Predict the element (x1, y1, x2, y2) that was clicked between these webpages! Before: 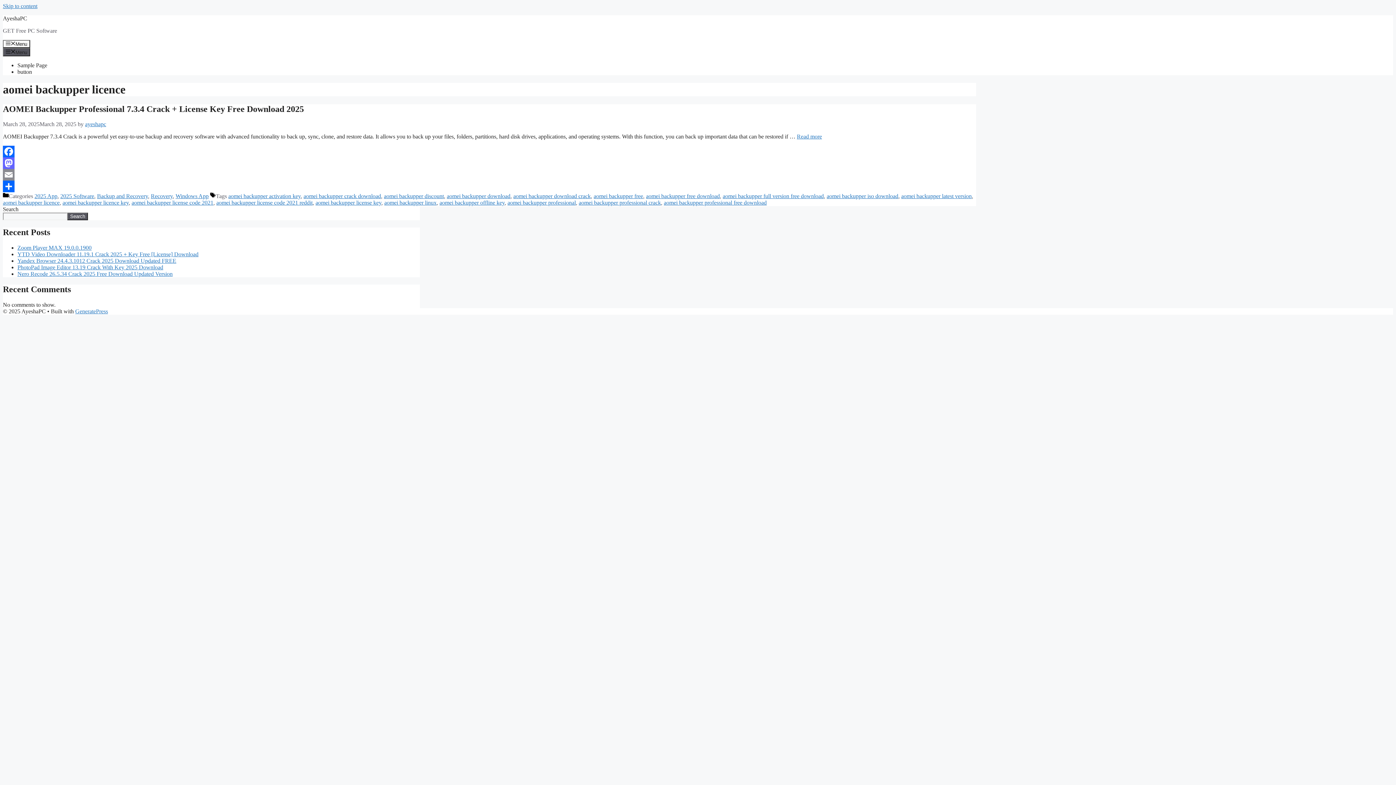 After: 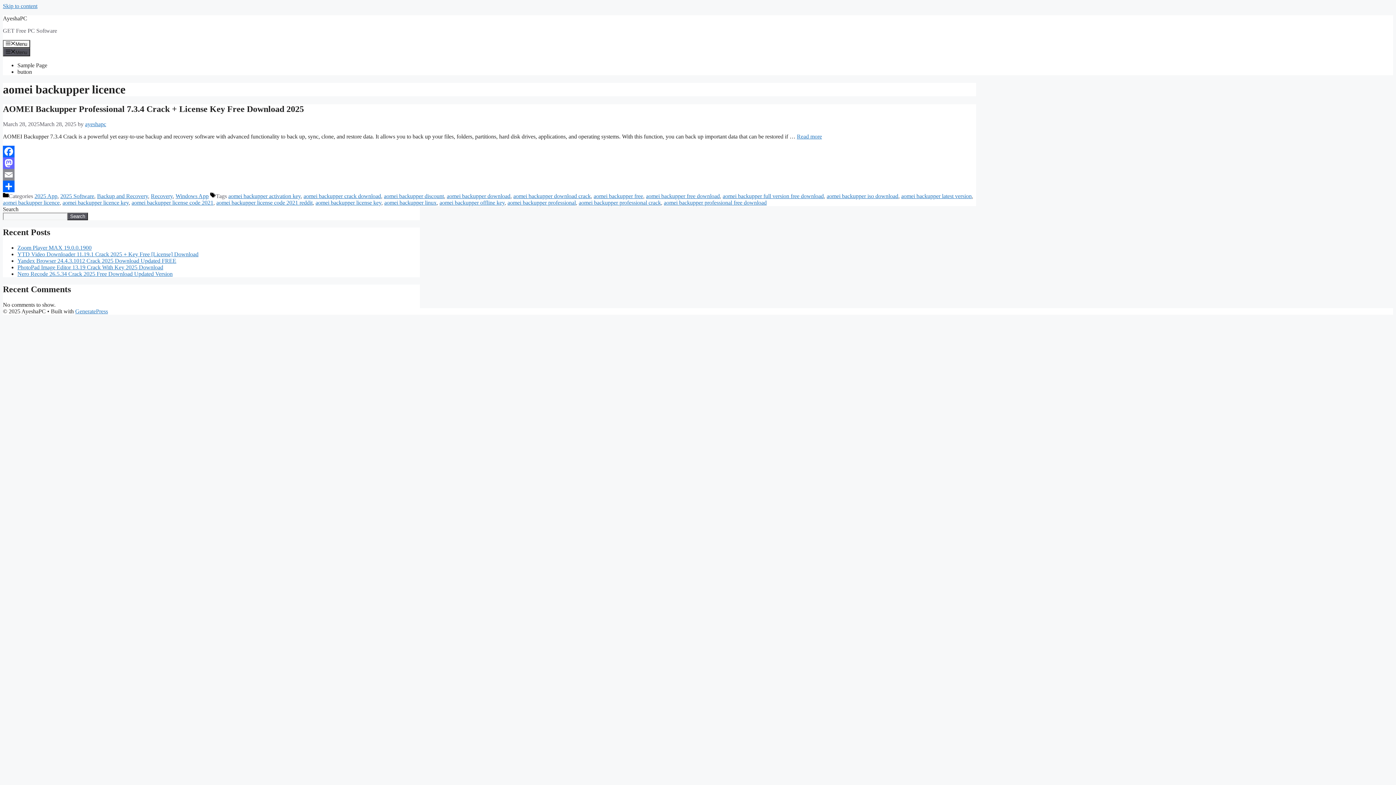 Action: bbox: (2, 40, 30, 48) label: Menu